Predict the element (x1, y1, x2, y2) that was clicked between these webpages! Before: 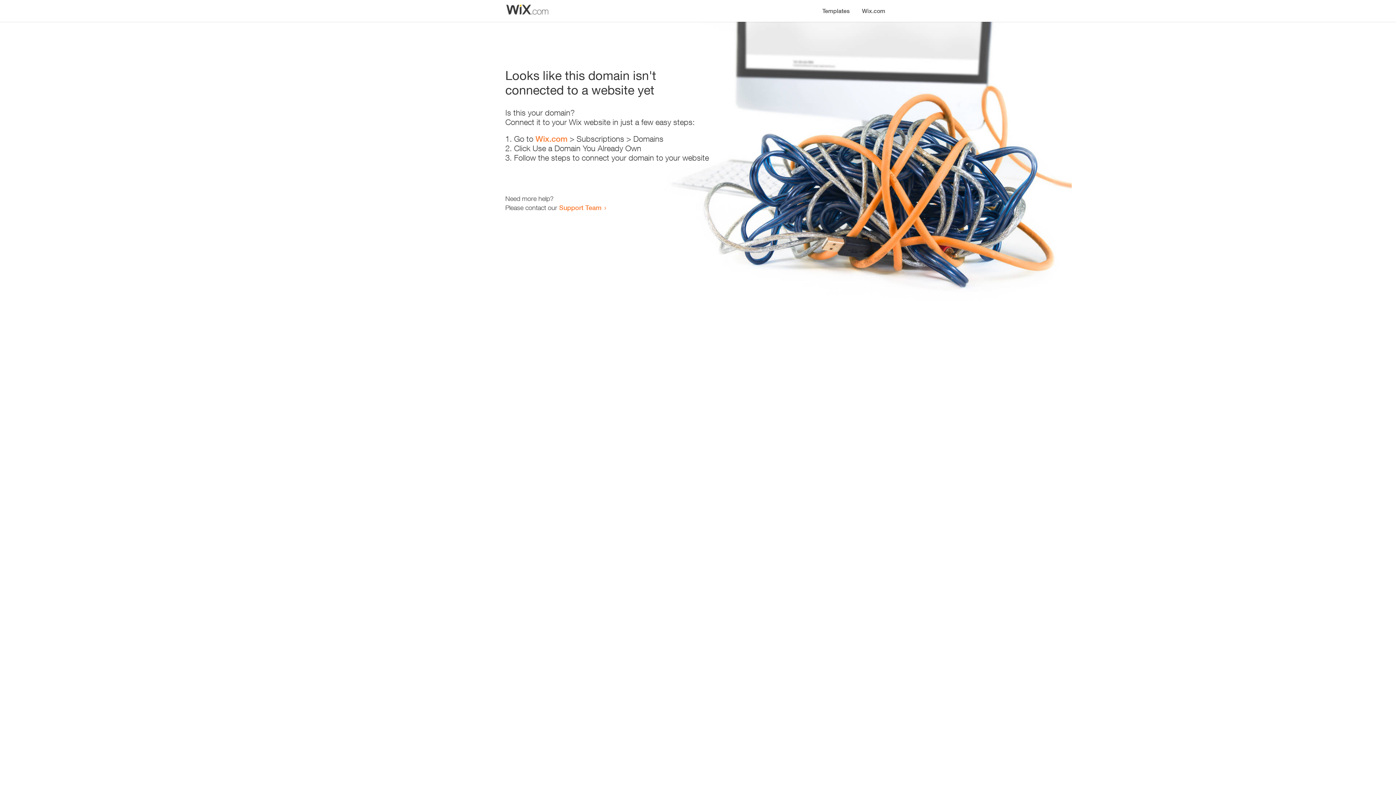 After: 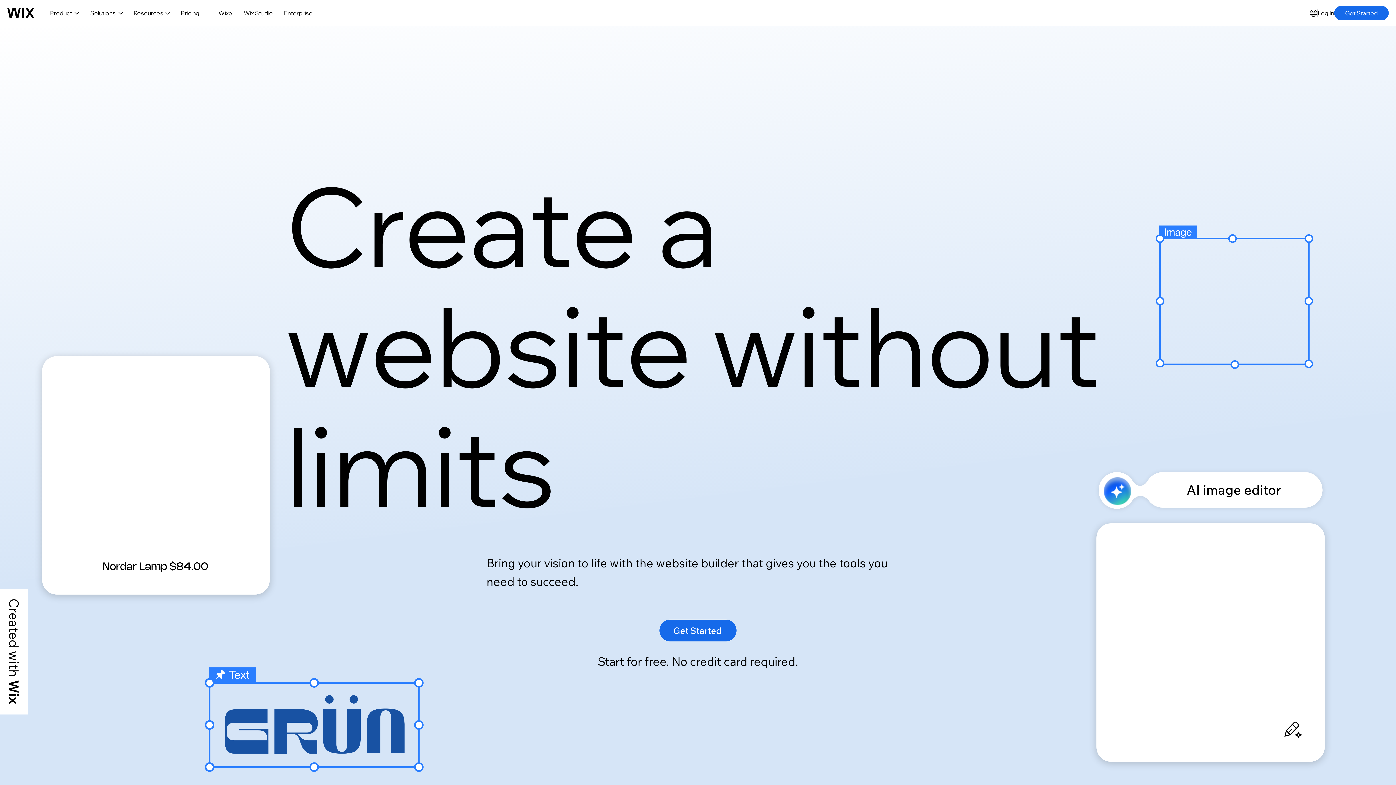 Action: label: Wix.com bbox: (856, 0, 890, 14)